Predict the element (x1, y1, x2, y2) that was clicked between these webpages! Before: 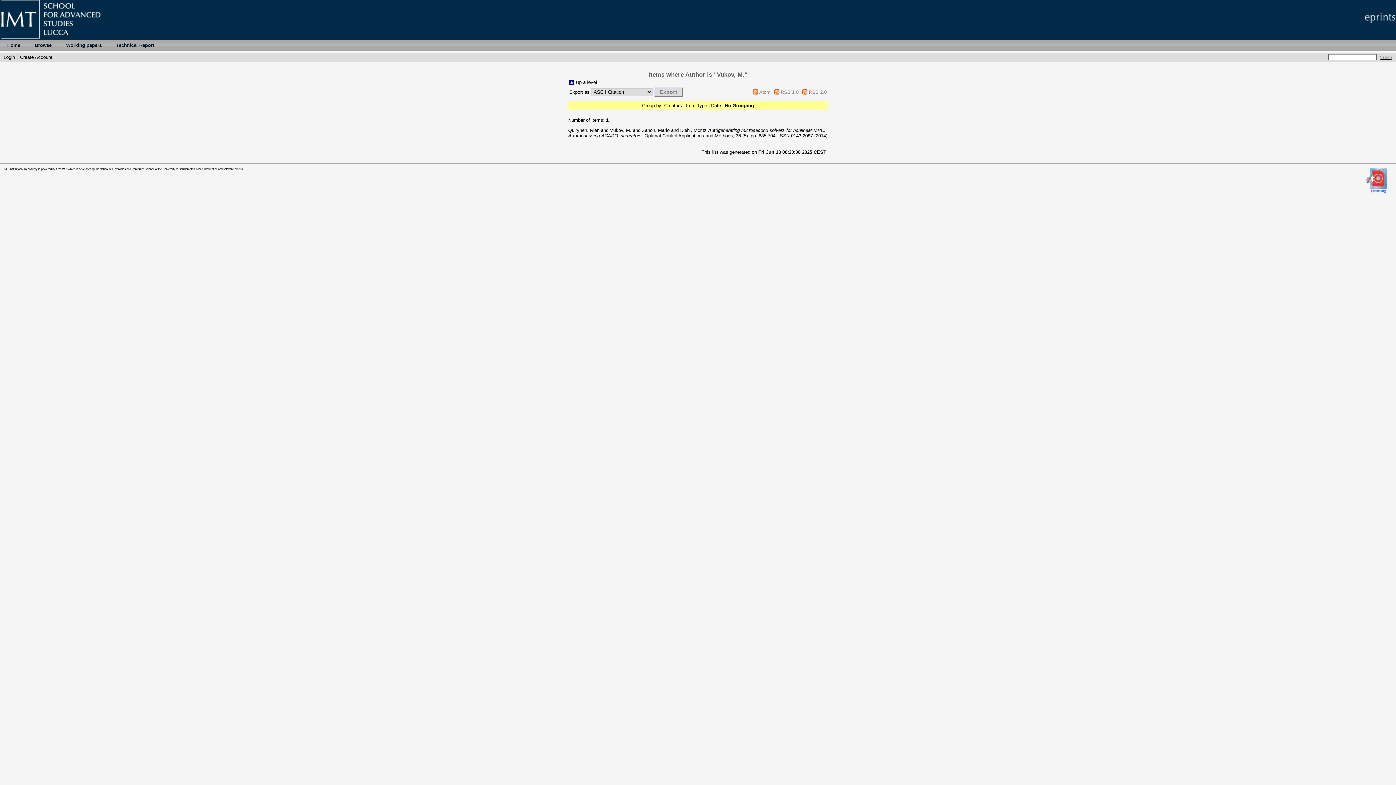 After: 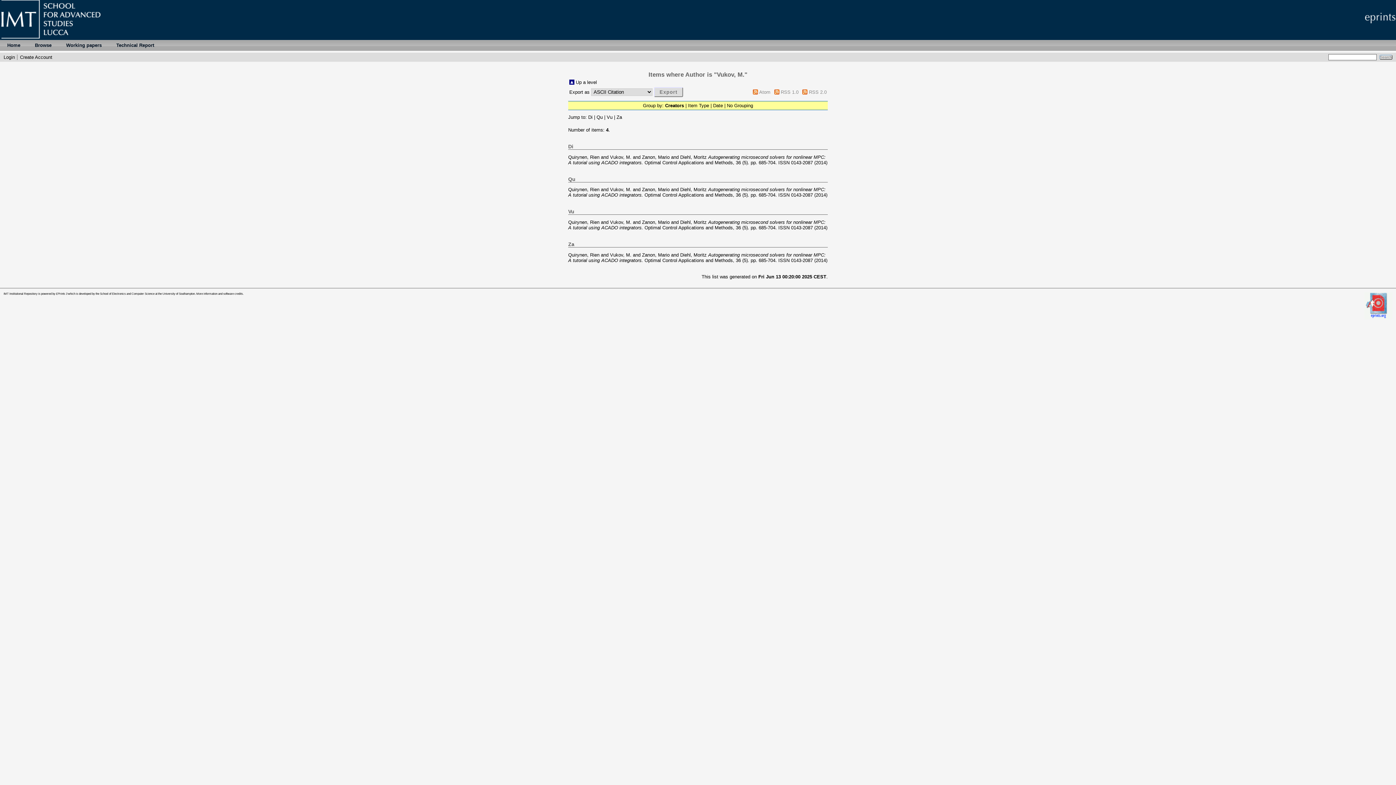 Action: bbox: (664, 102, 682, 108) label: Creators